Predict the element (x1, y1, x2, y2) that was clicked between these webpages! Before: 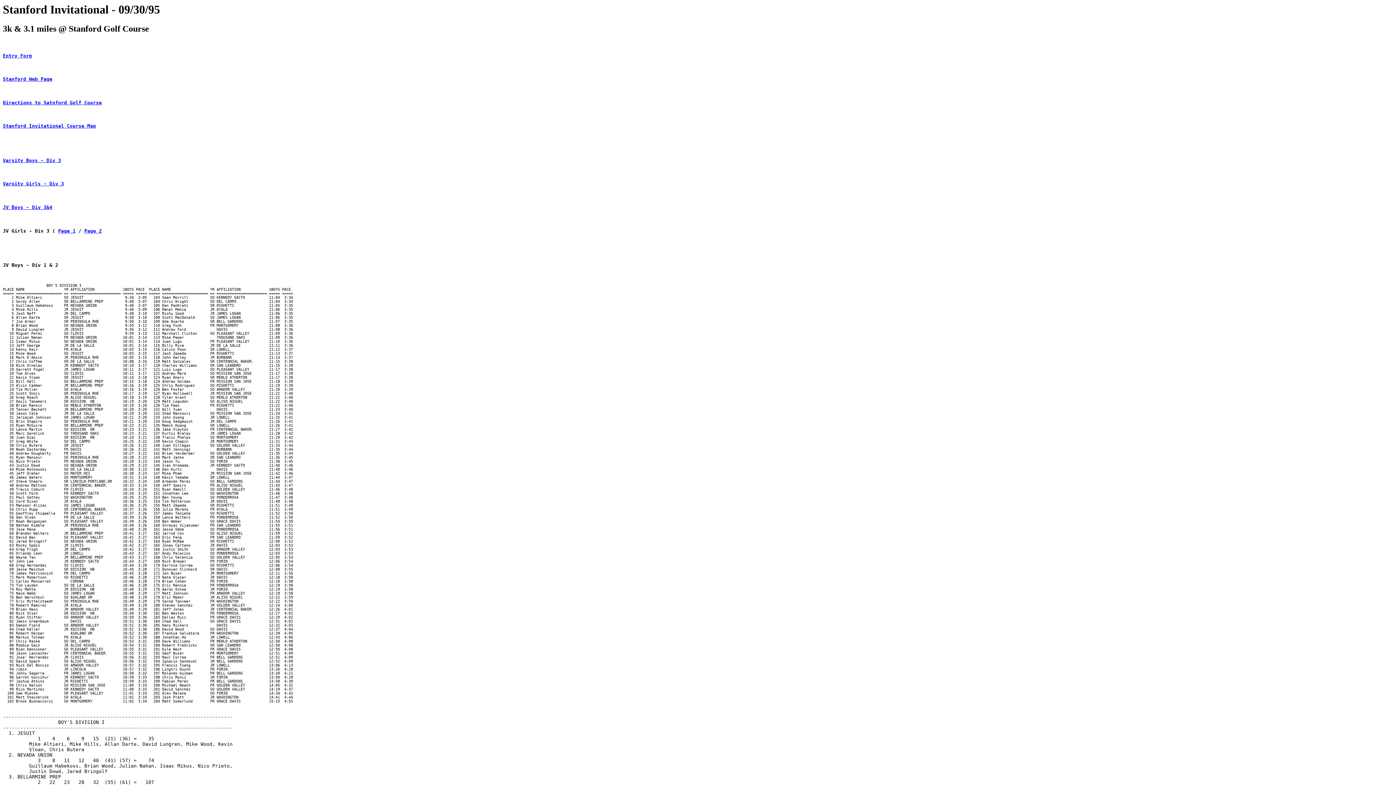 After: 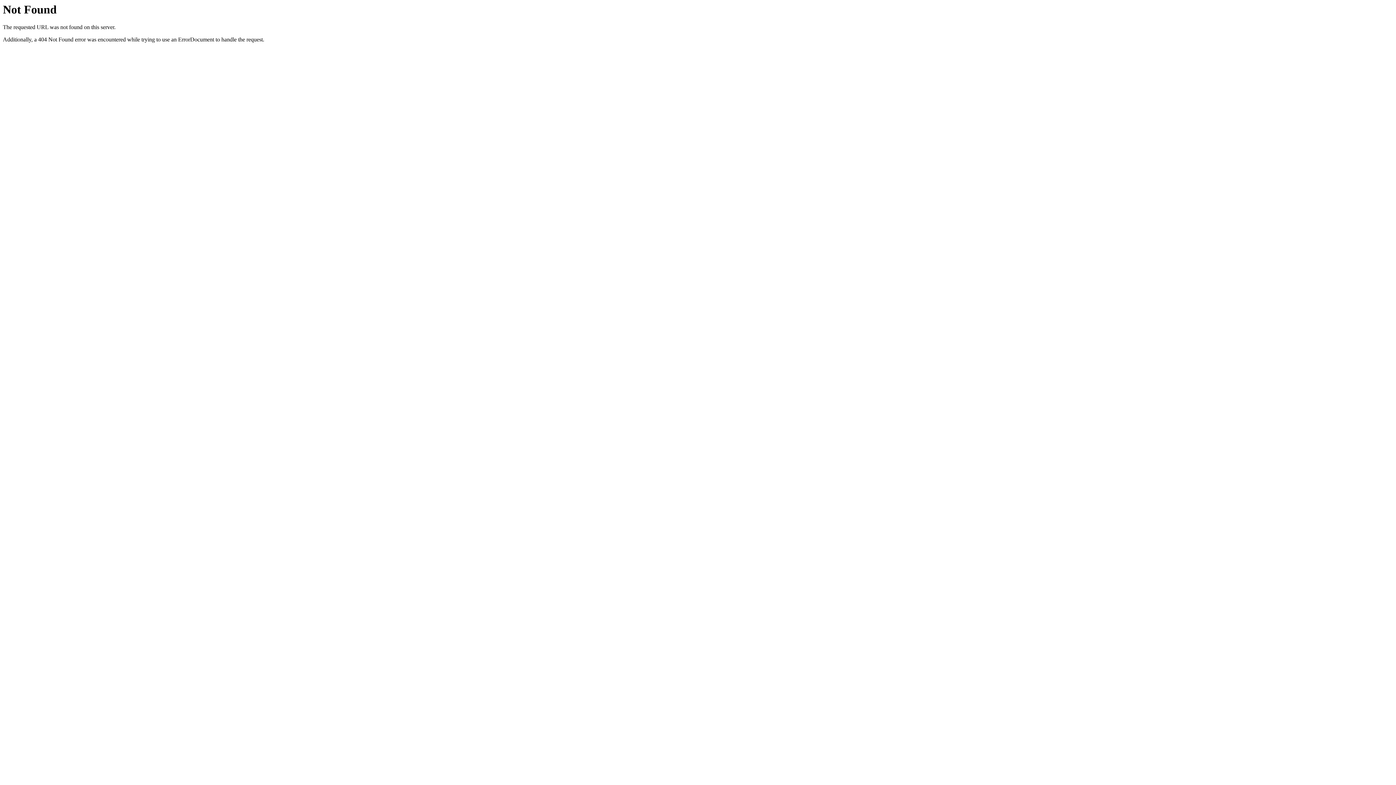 Action: bbox: (2, 52, 32, 58) label: Entry Form